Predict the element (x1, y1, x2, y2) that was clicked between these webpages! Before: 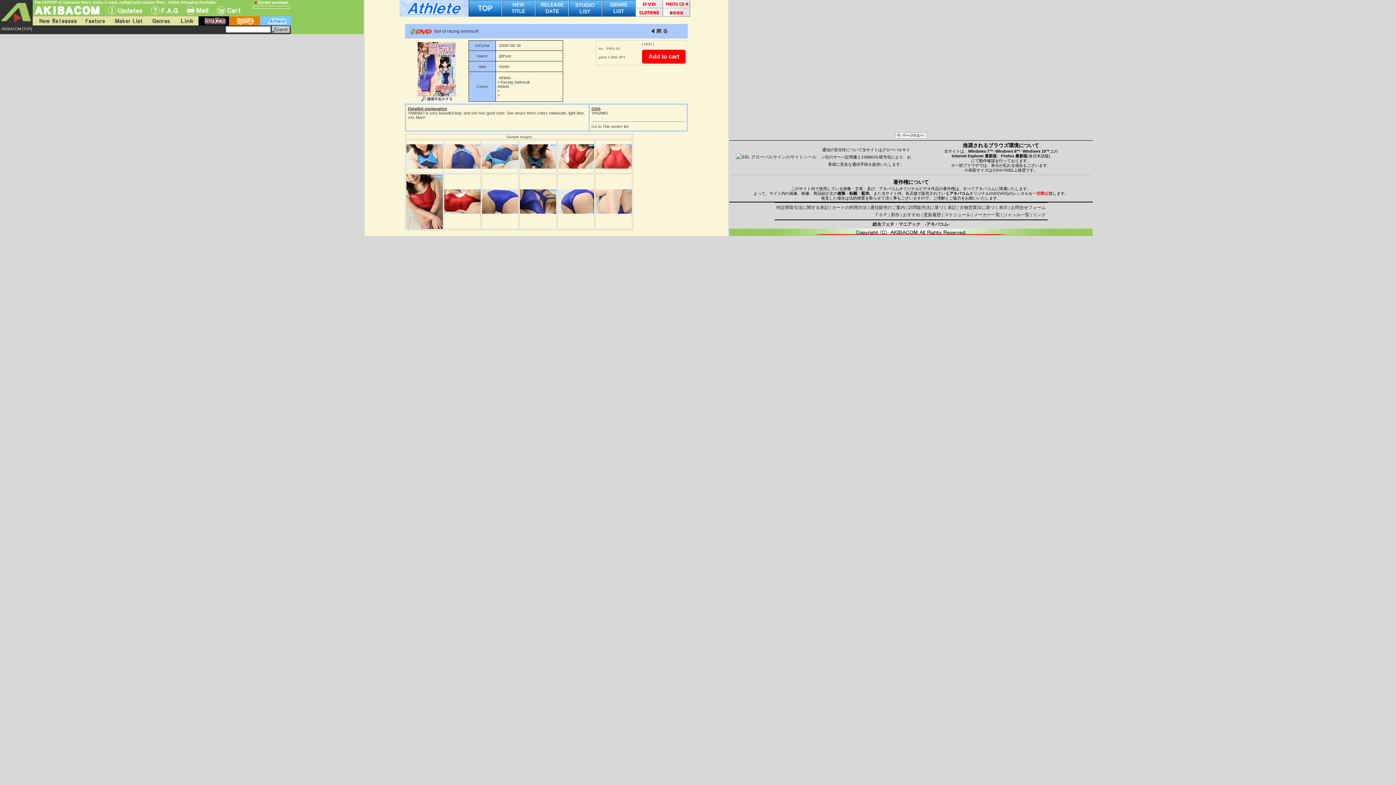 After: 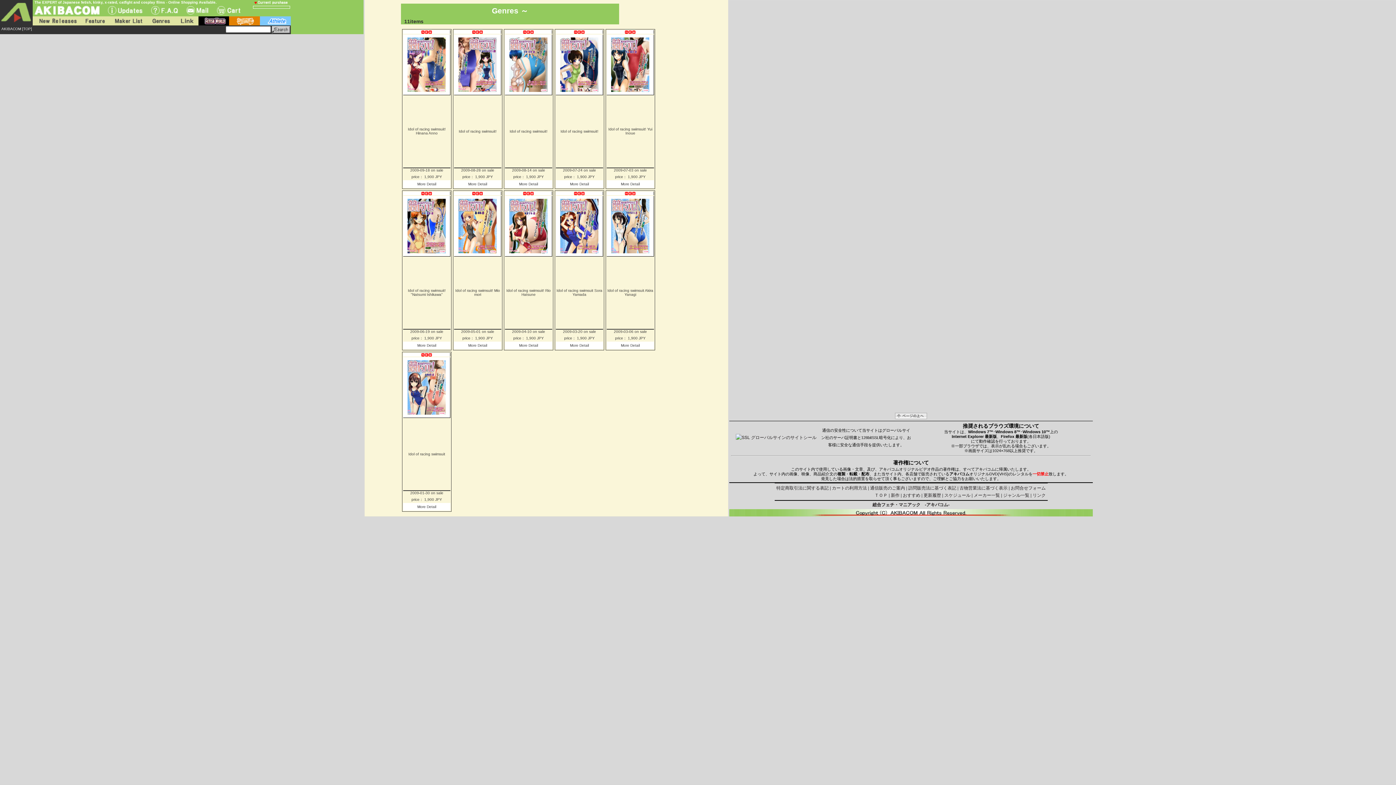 Action: bbox: (591, 124, 628, 128) label: Go to This series' list